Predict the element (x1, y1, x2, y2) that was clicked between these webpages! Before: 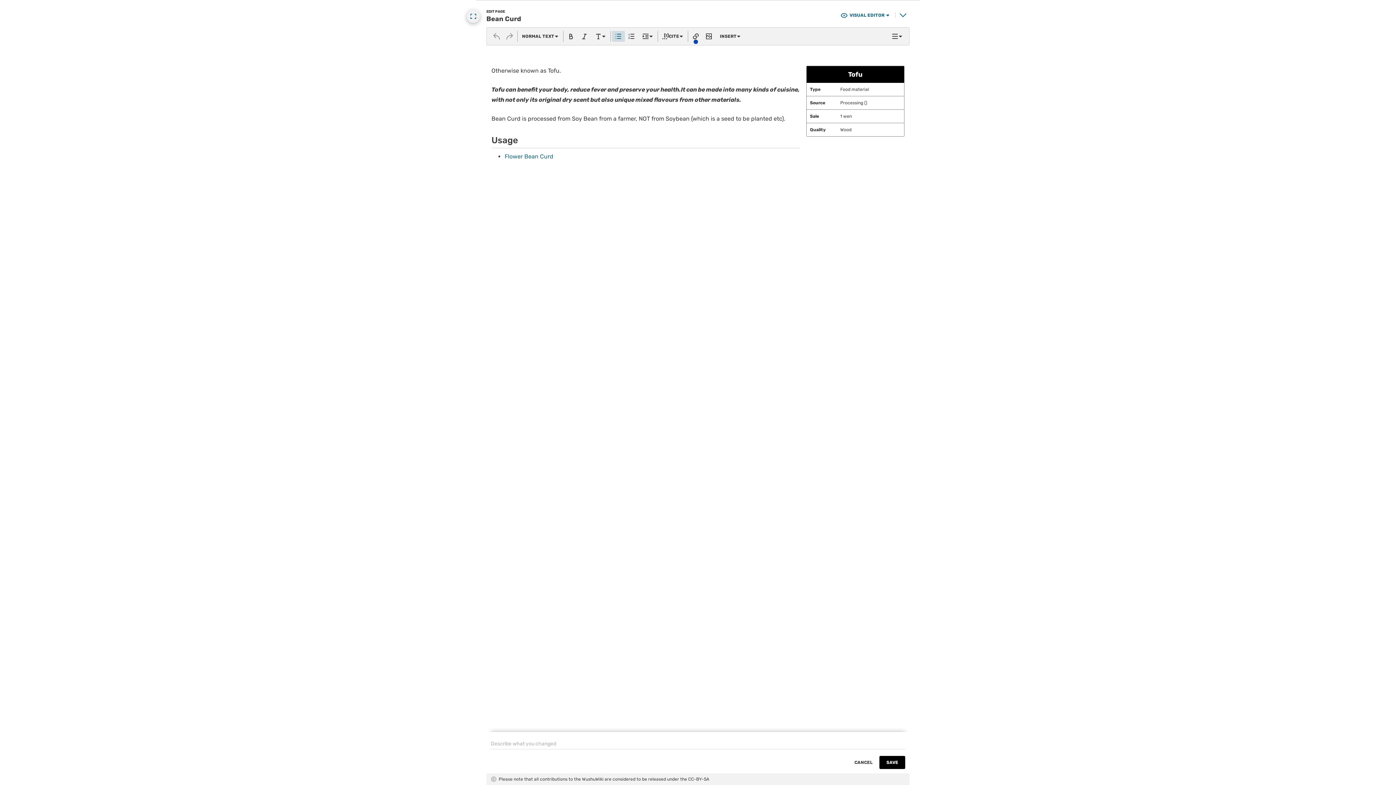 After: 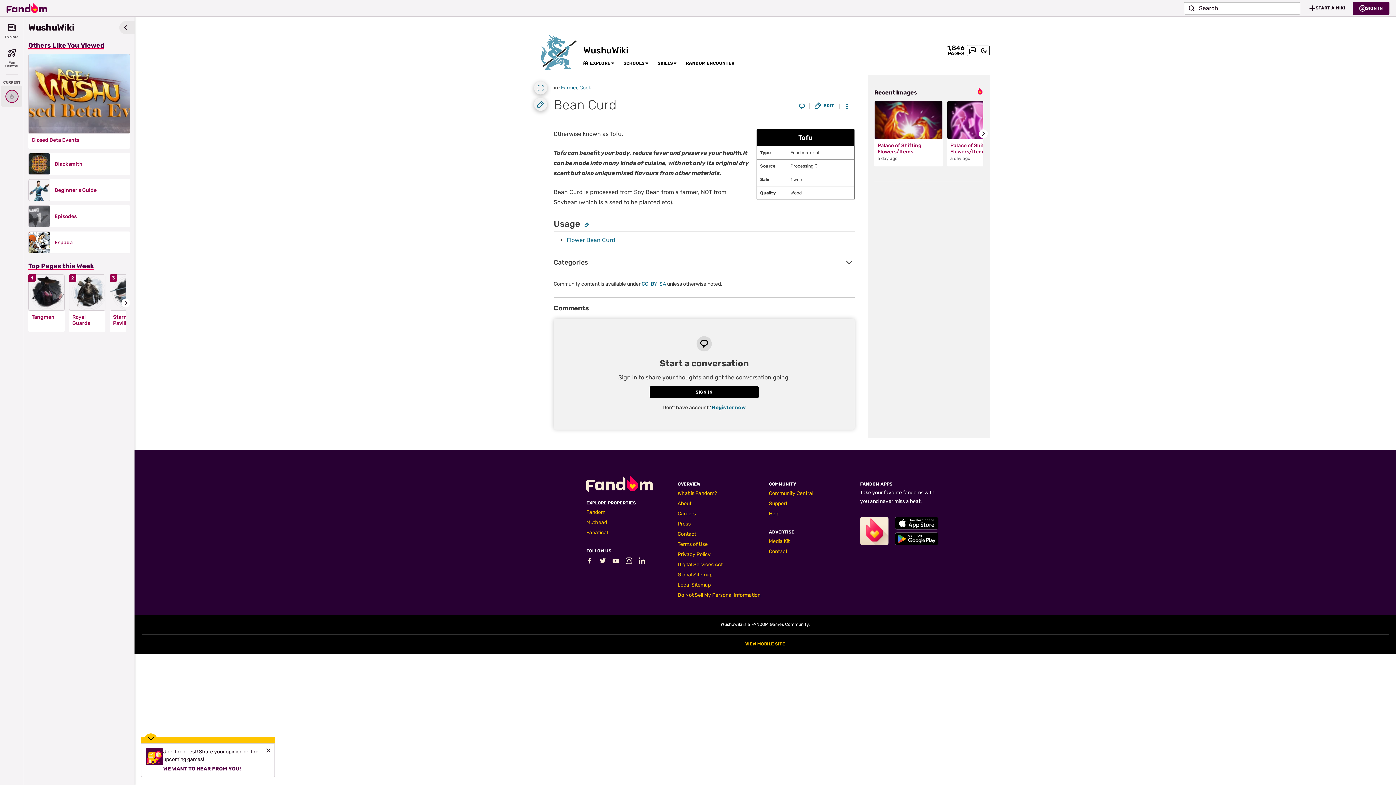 Action: label: CANCEL bbox: (847, 756, 879, 769)